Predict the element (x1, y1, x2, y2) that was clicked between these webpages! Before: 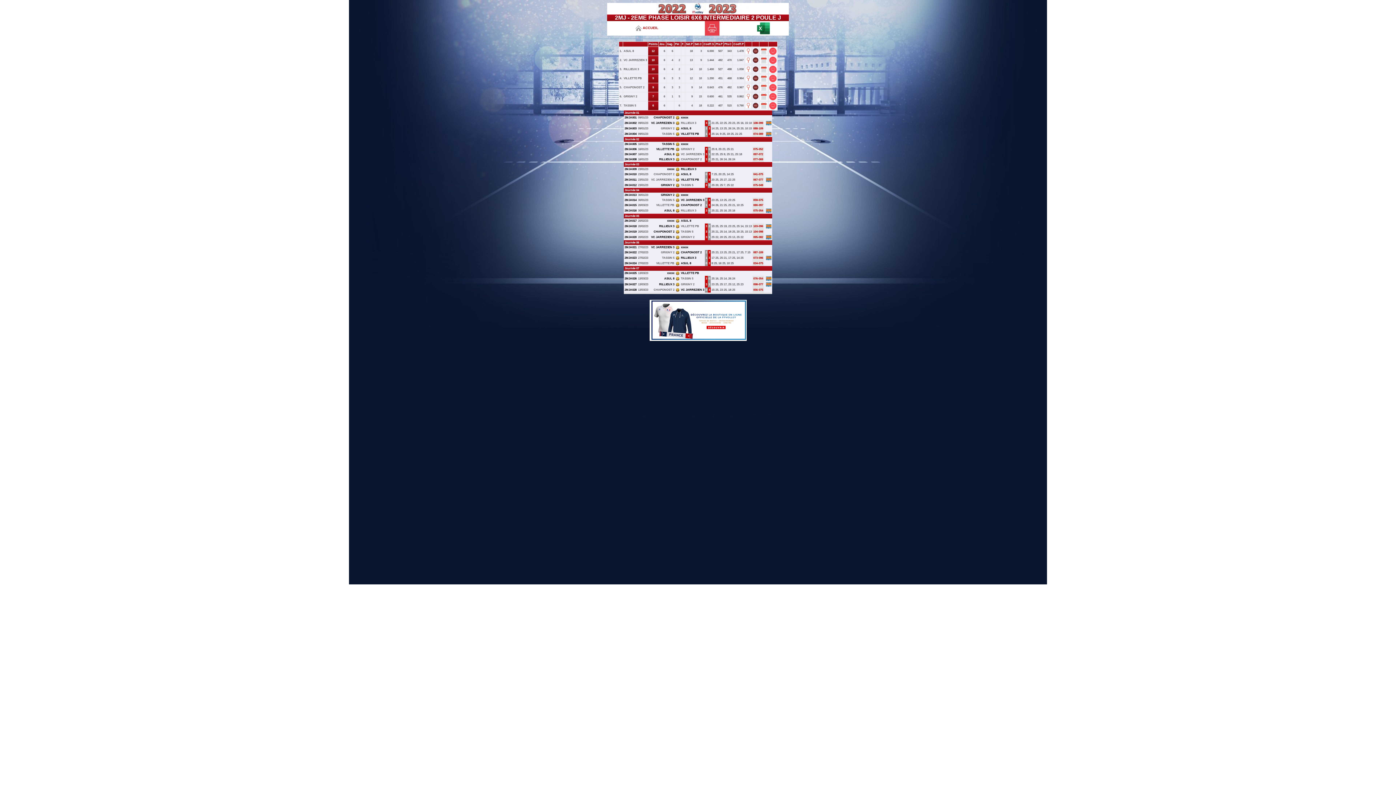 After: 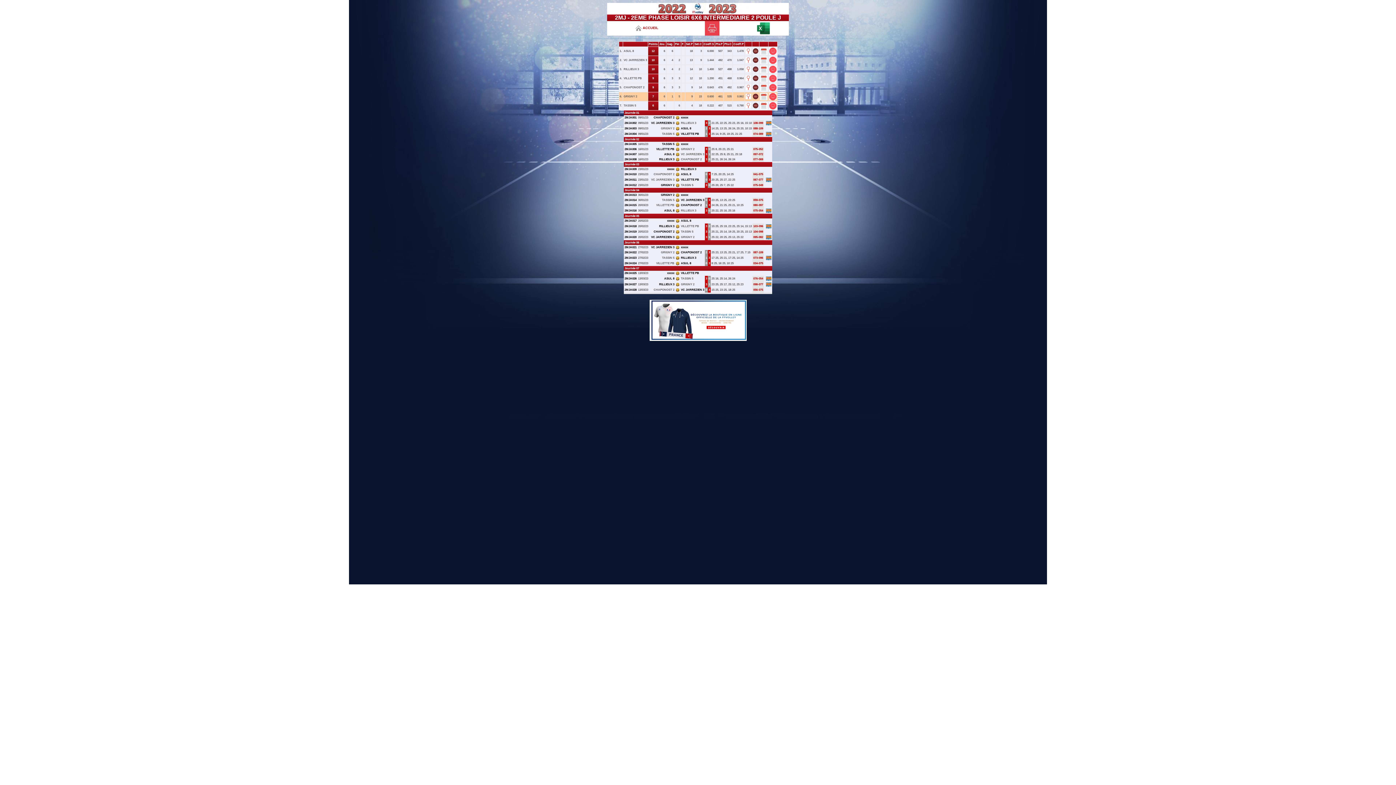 Action: bbox: (752, 94, 758, 98)